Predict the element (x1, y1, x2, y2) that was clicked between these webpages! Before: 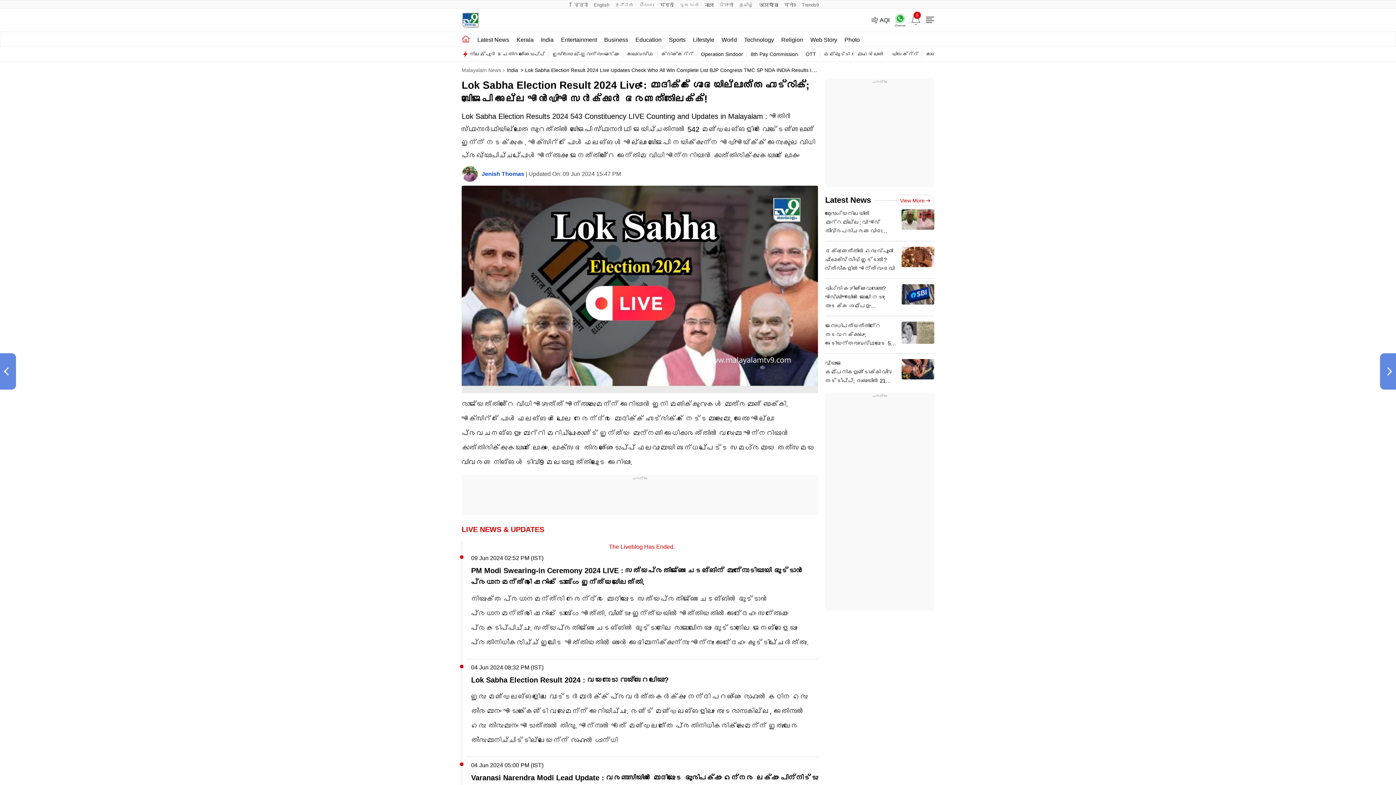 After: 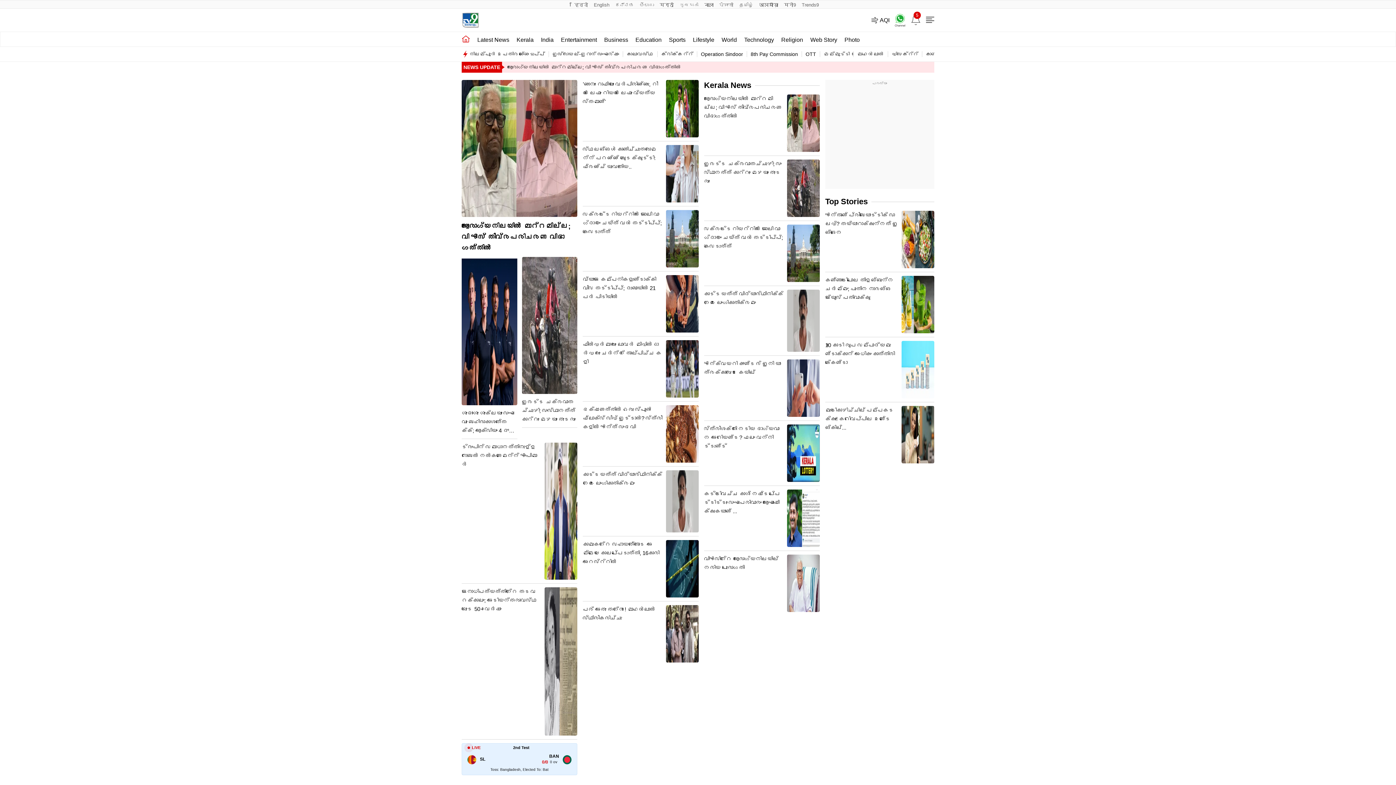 Action: bbox: (461, 12, 479, 28)